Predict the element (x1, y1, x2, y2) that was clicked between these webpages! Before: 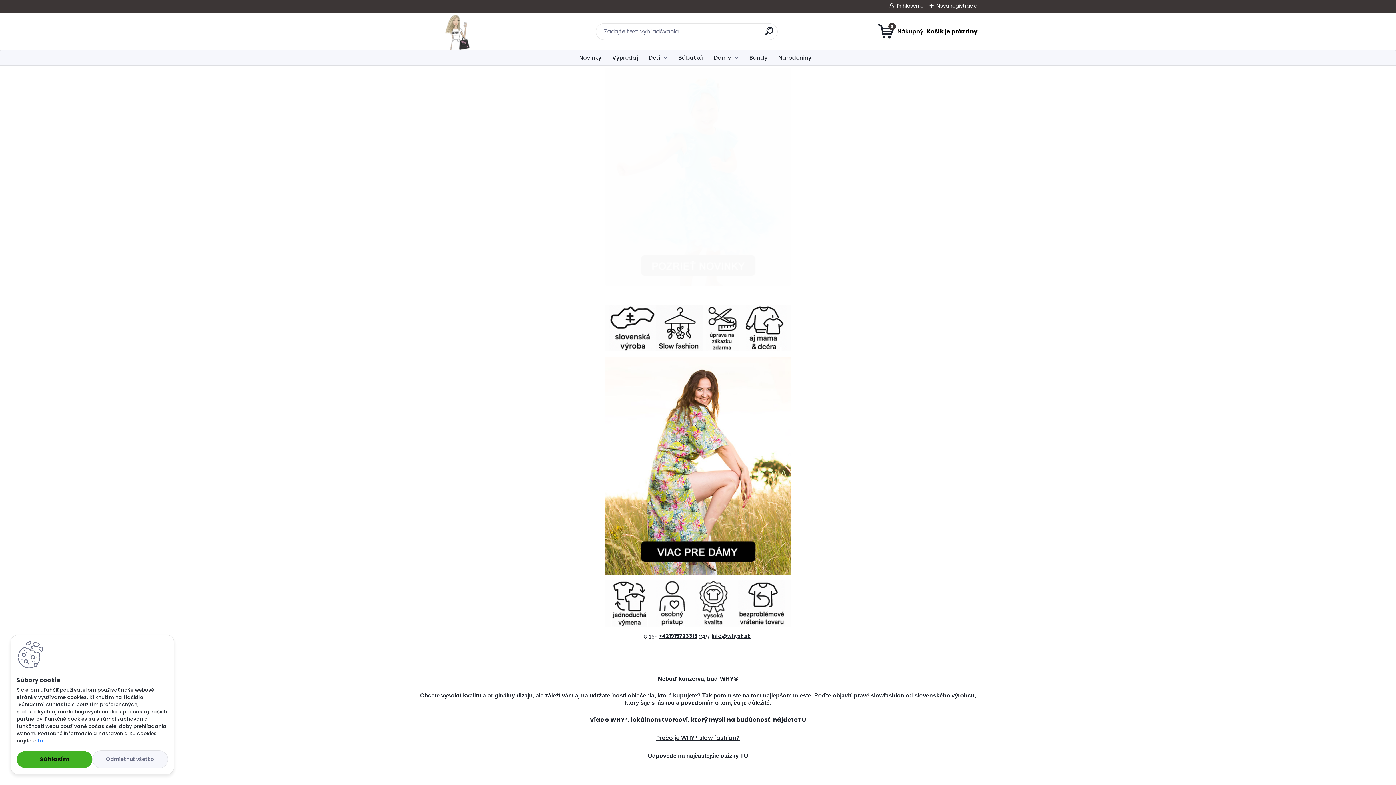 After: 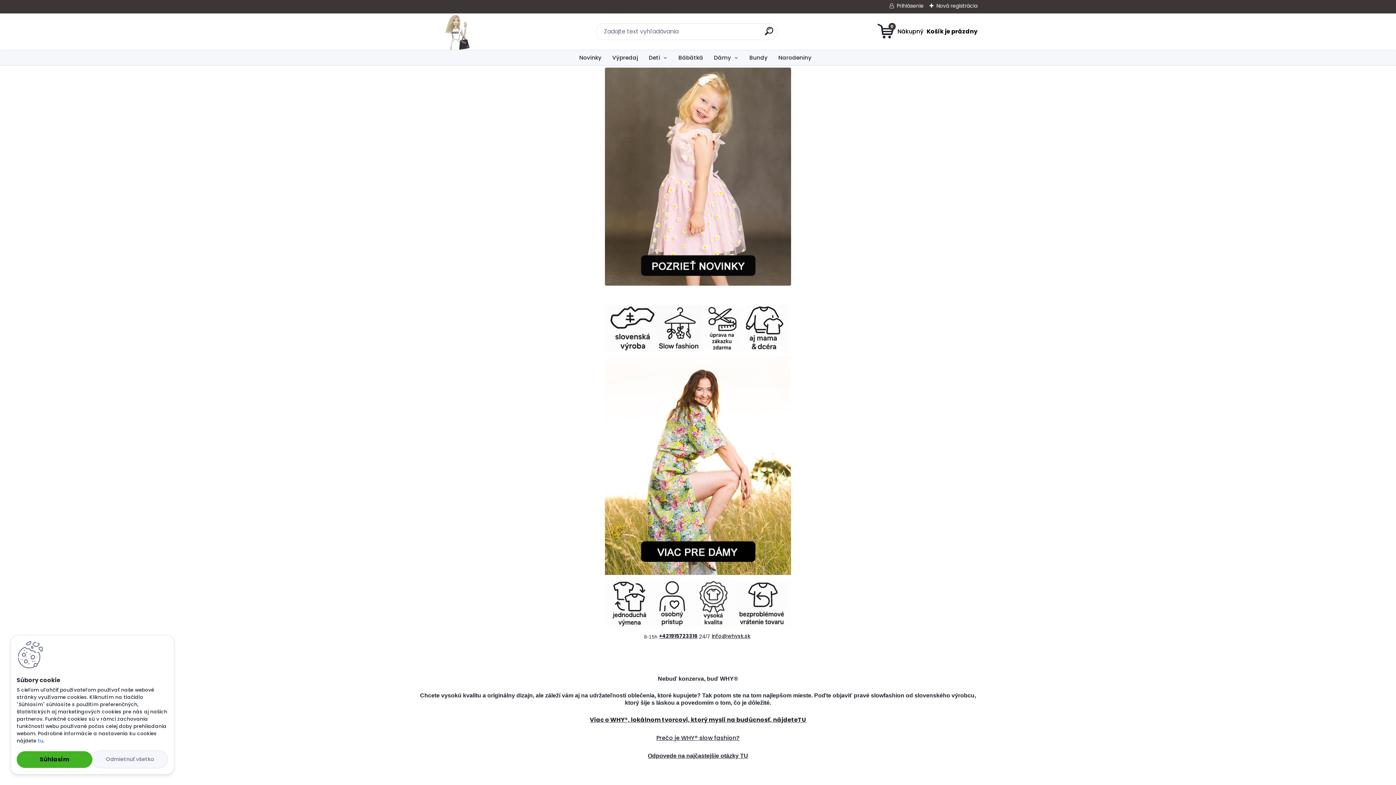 Action: bbox: (412, 13, 501, 49)